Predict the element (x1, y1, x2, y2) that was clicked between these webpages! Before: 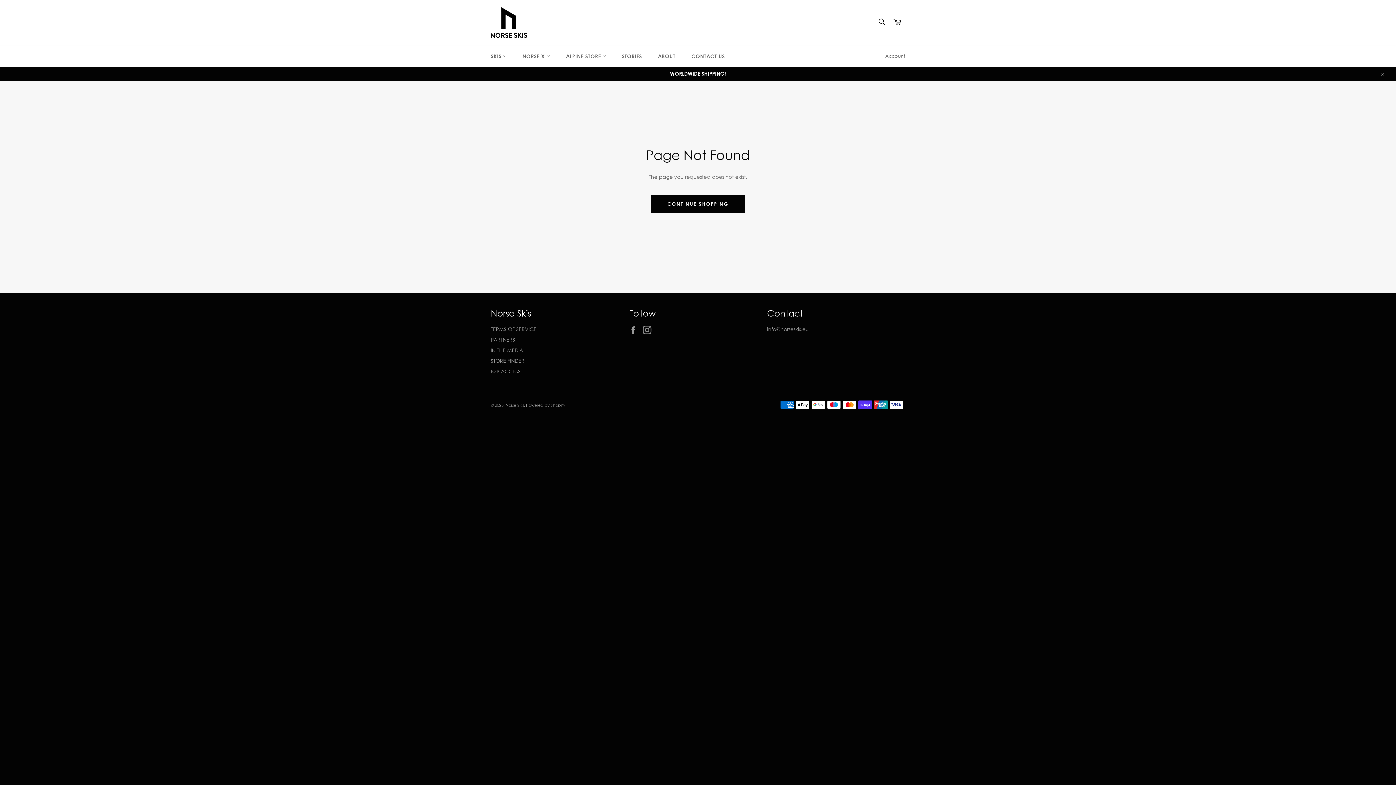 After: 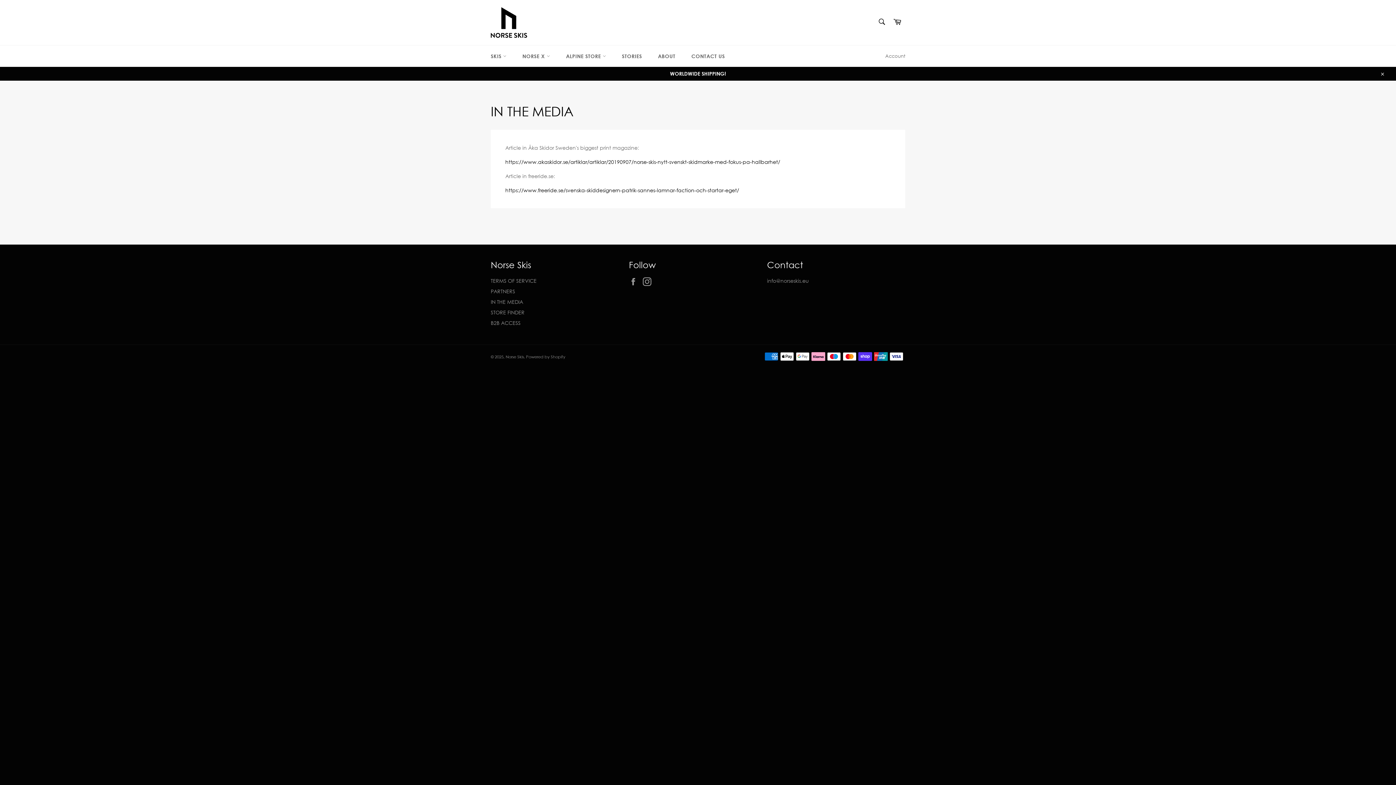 Action: bbox: (490, 347, 523, 353) label: IN THE MEDIA